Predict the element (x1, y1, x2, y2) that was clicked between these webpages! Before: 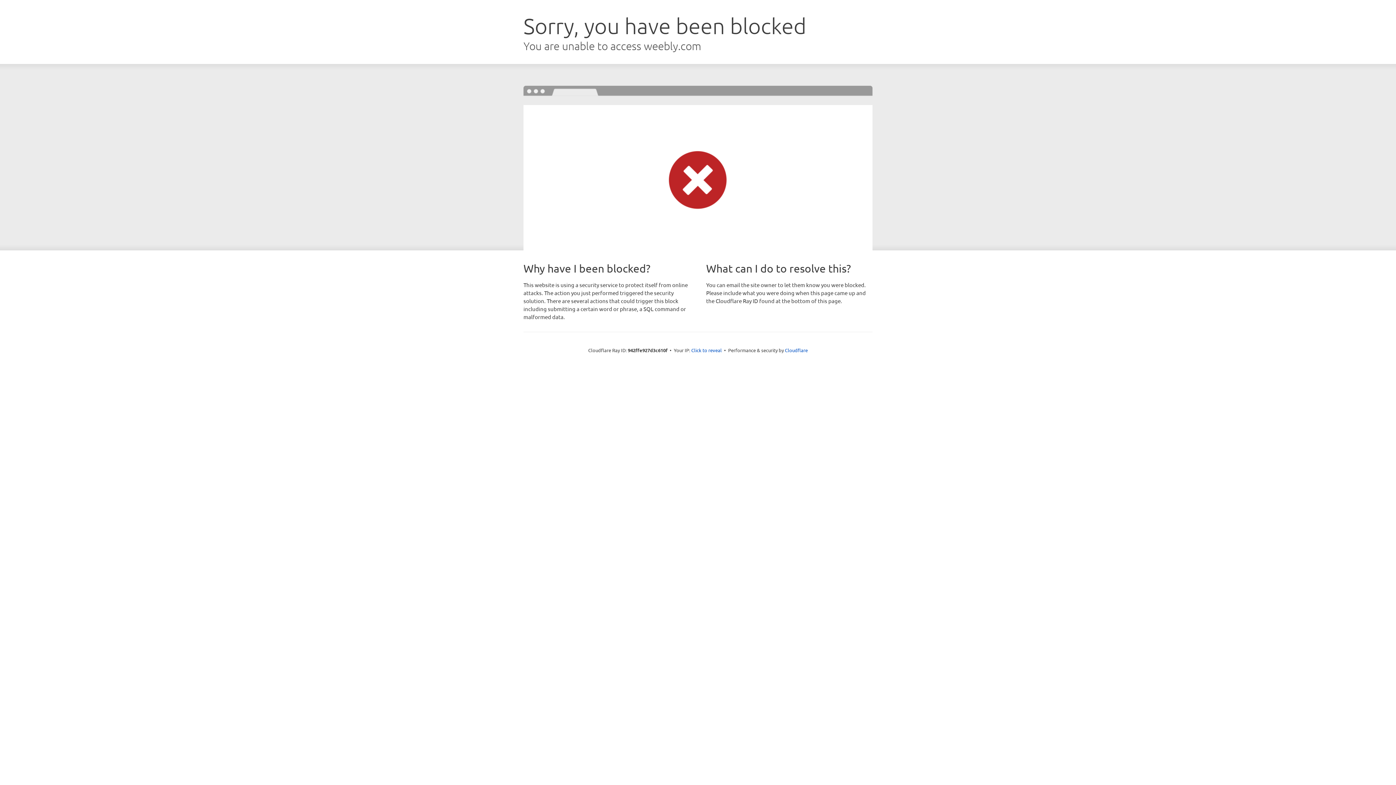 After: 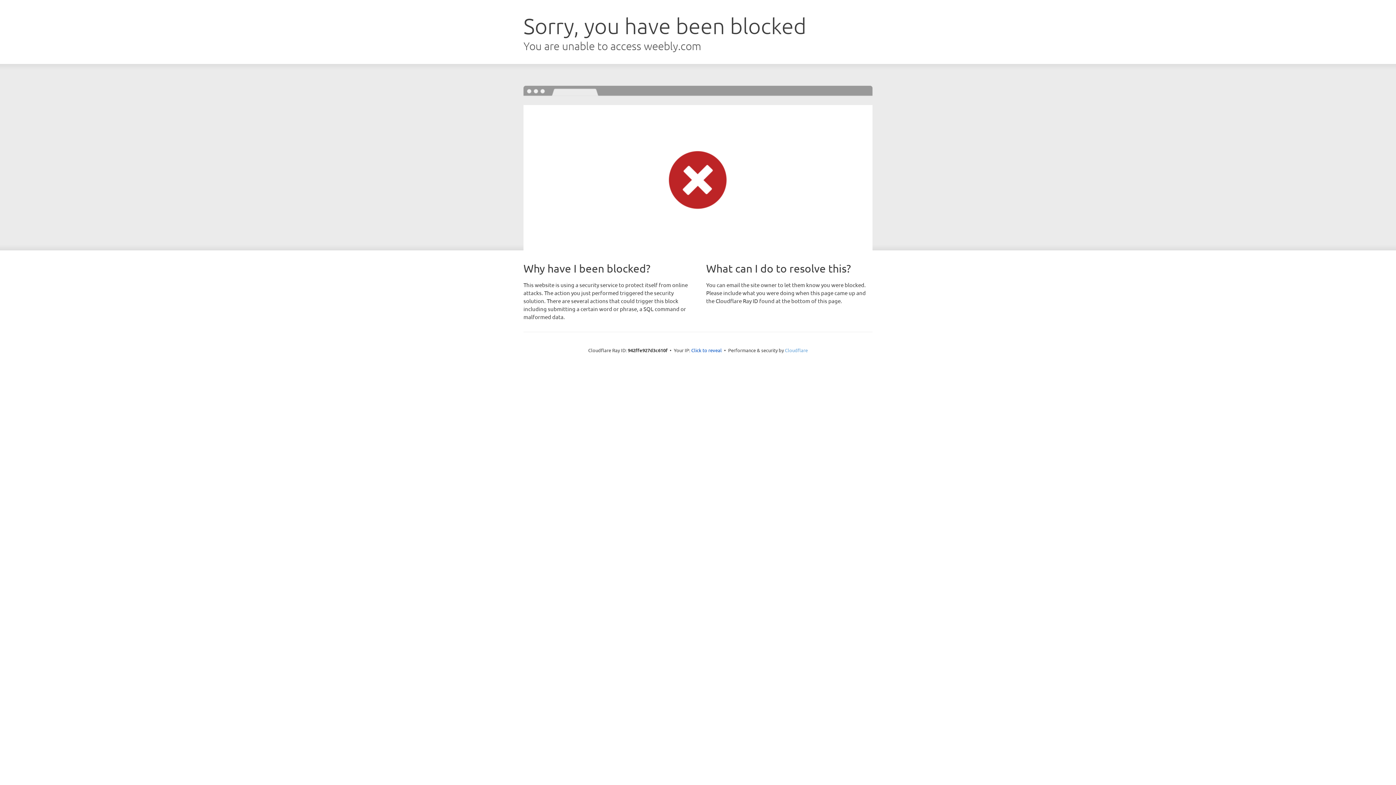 Action: label: Cloudflare bbox: (785, 347, 808, 353)